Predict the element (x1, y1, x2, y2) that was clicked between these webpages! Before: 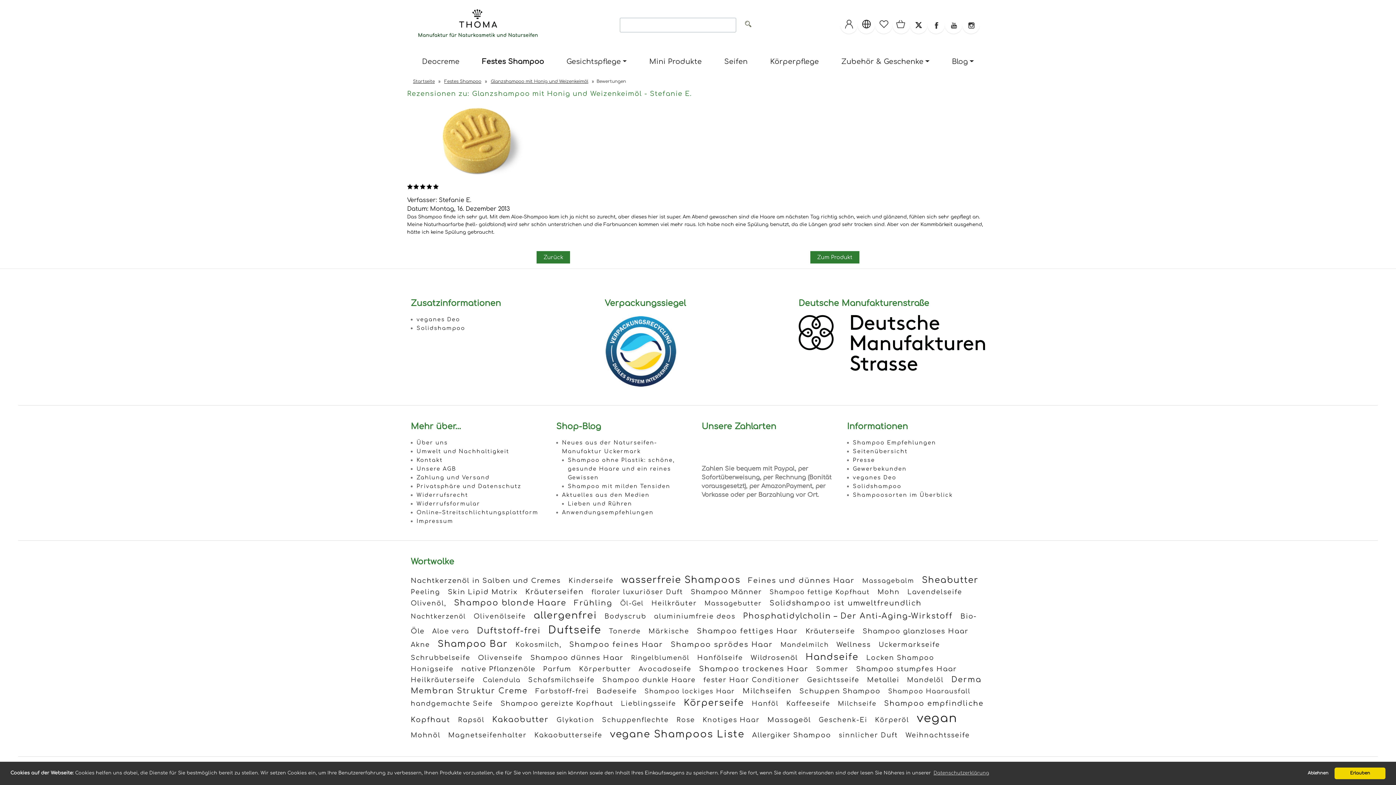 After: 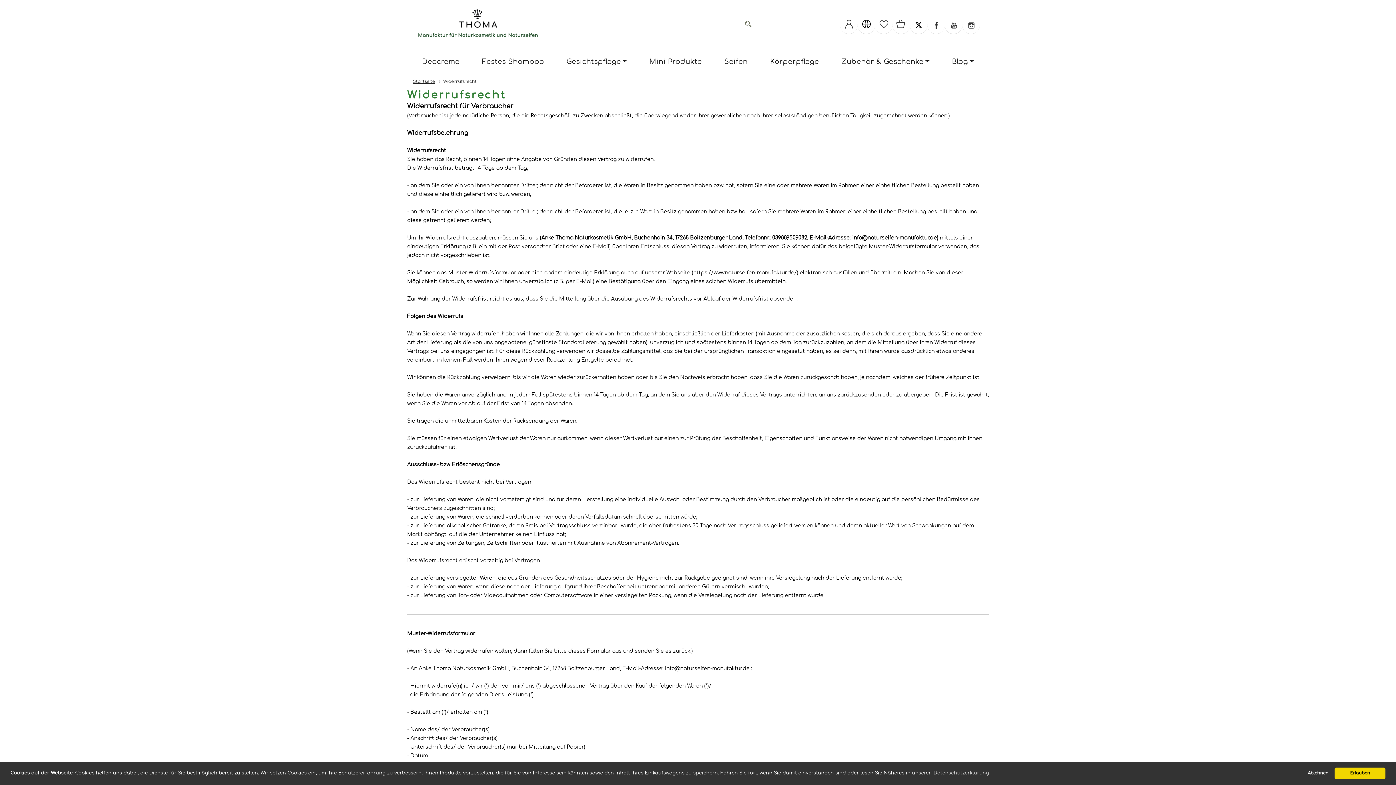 Action: label: Widerrufsrecht bbox: (416, 492, 468, 498)